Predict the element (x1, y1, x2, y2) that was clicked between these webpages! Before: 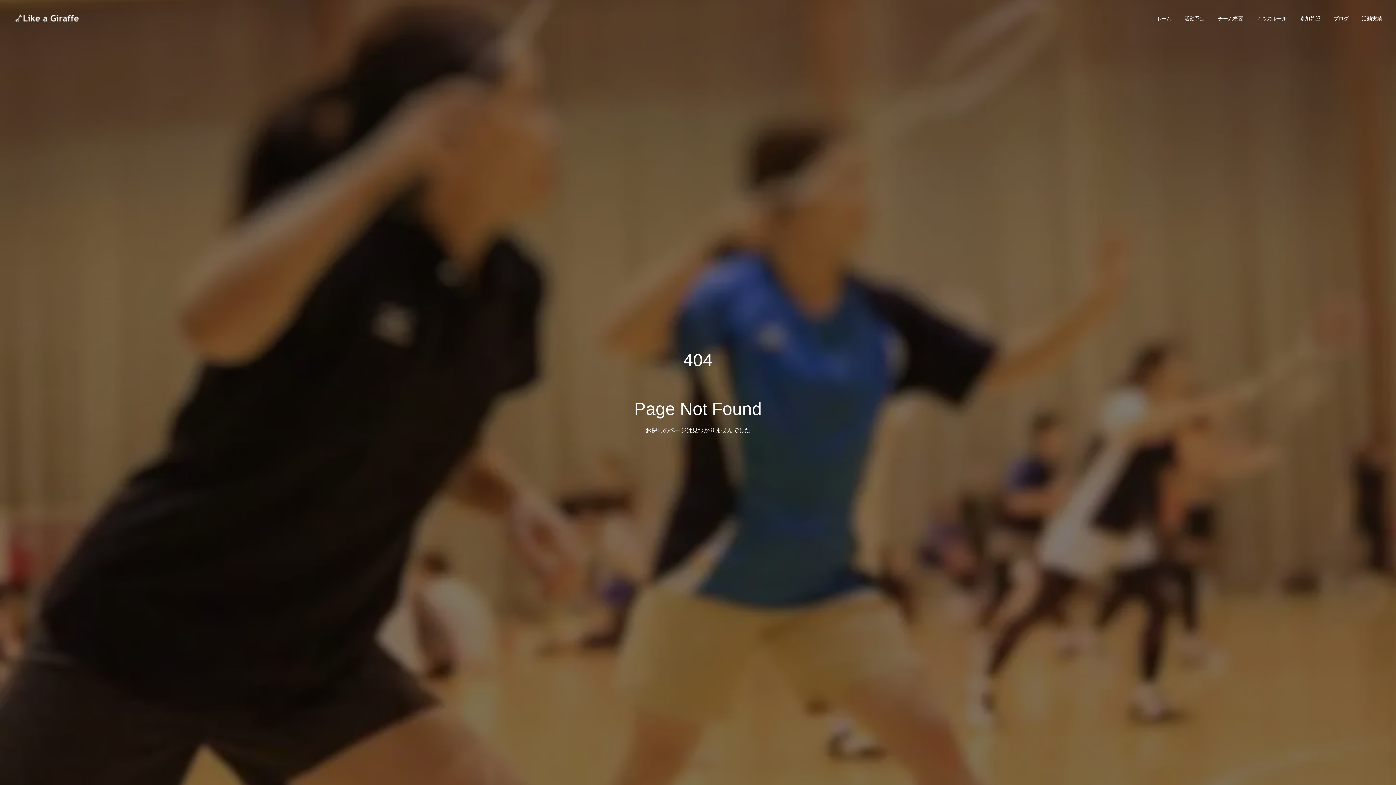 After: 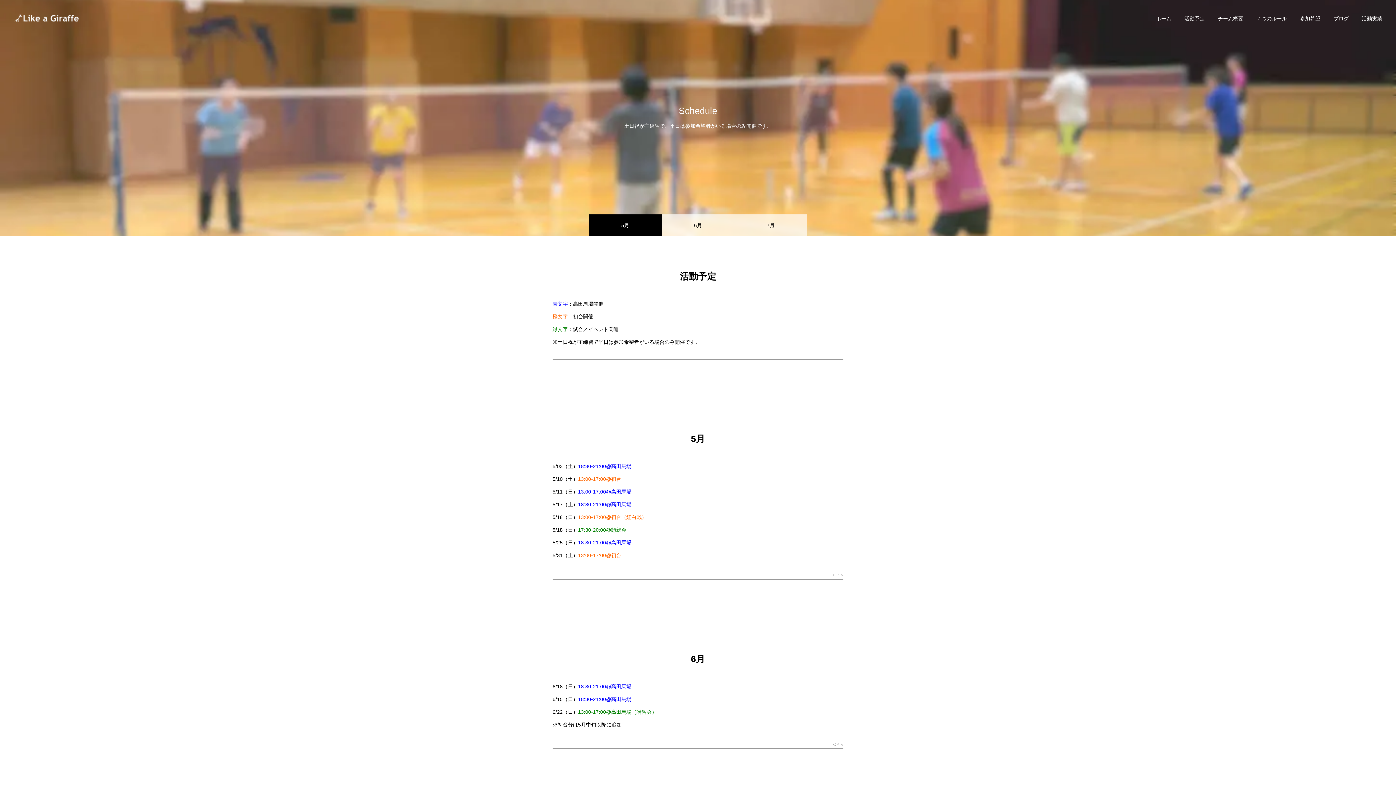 Action: bbox: (1178, 0, 1211, 36) label: 活動予定